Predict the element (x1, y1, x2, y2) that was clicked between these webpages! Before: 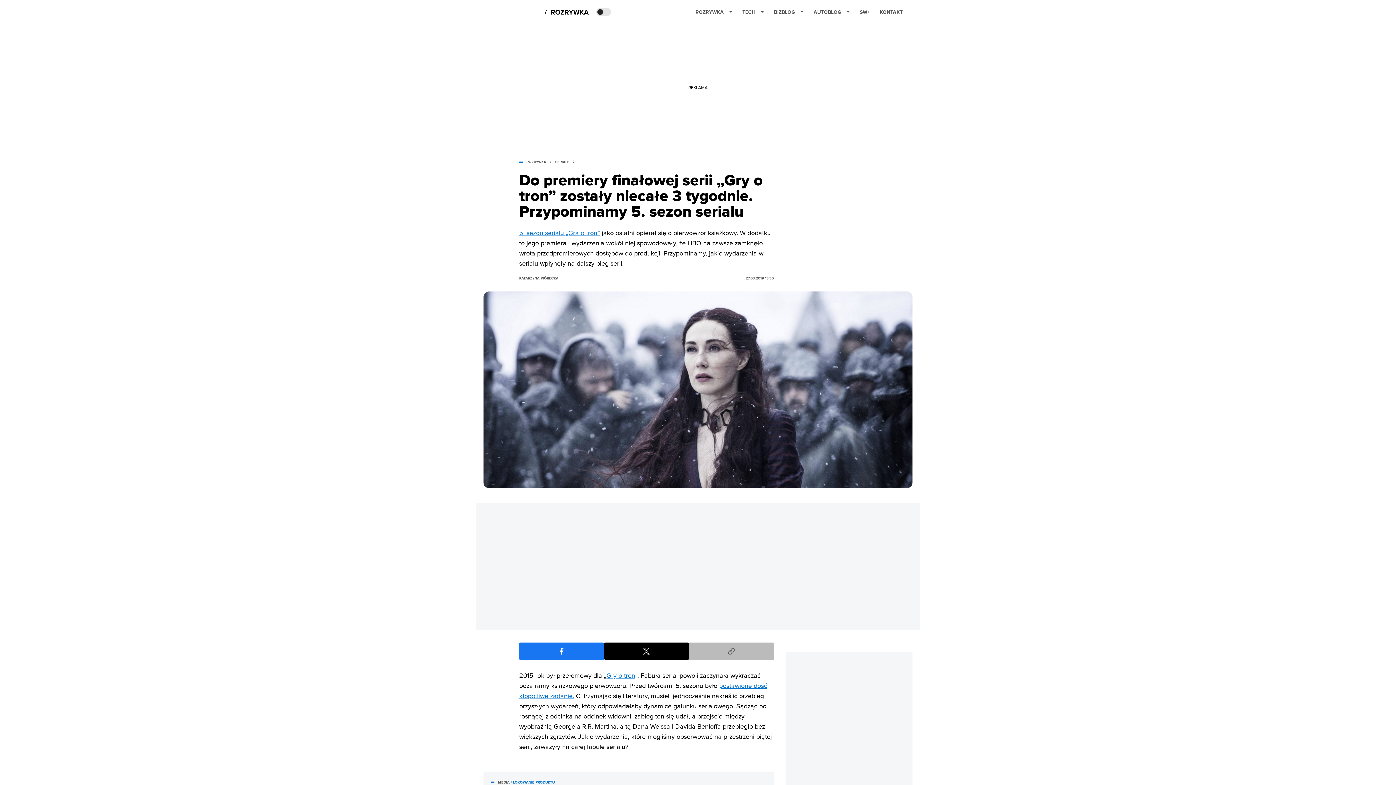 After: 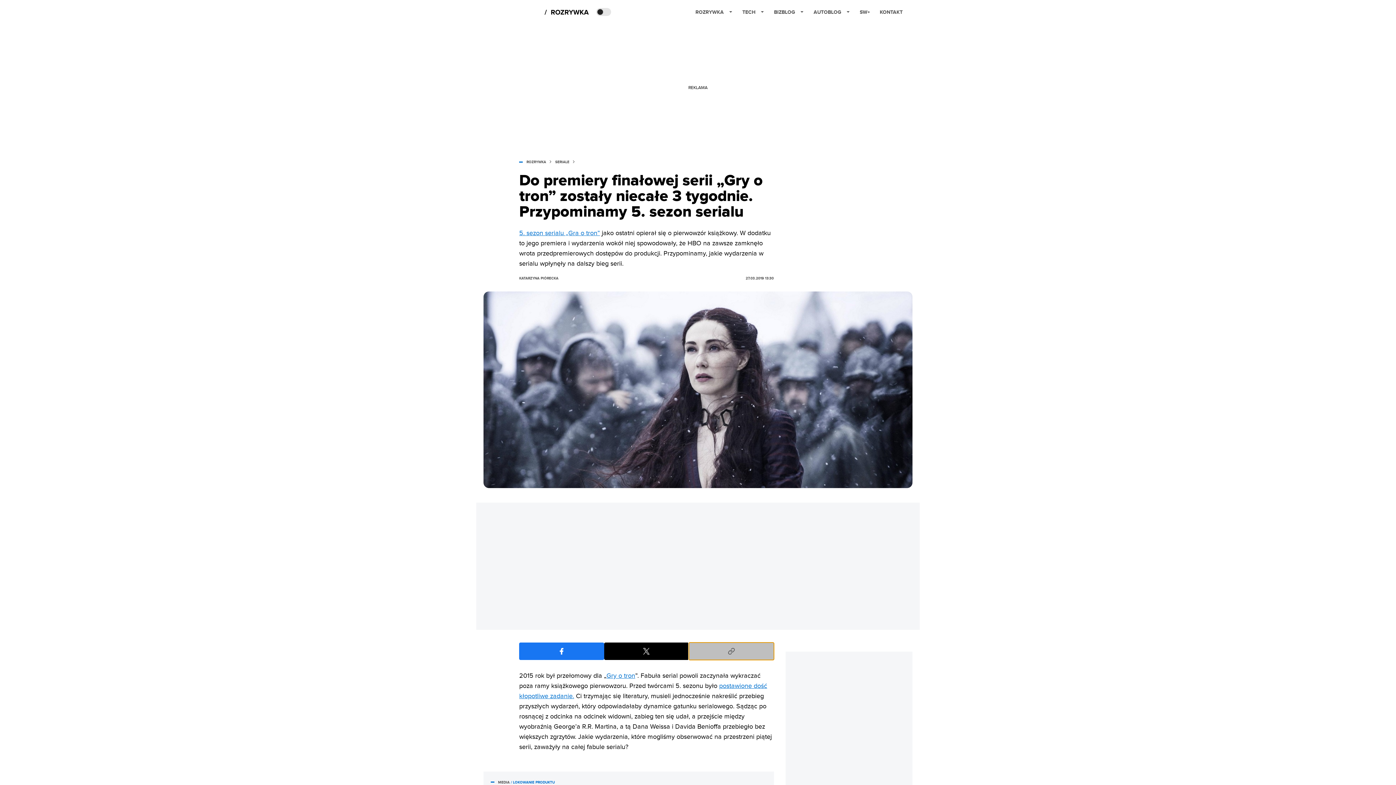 Action: bbox: (689, 642, 774, 660) label: Copy link